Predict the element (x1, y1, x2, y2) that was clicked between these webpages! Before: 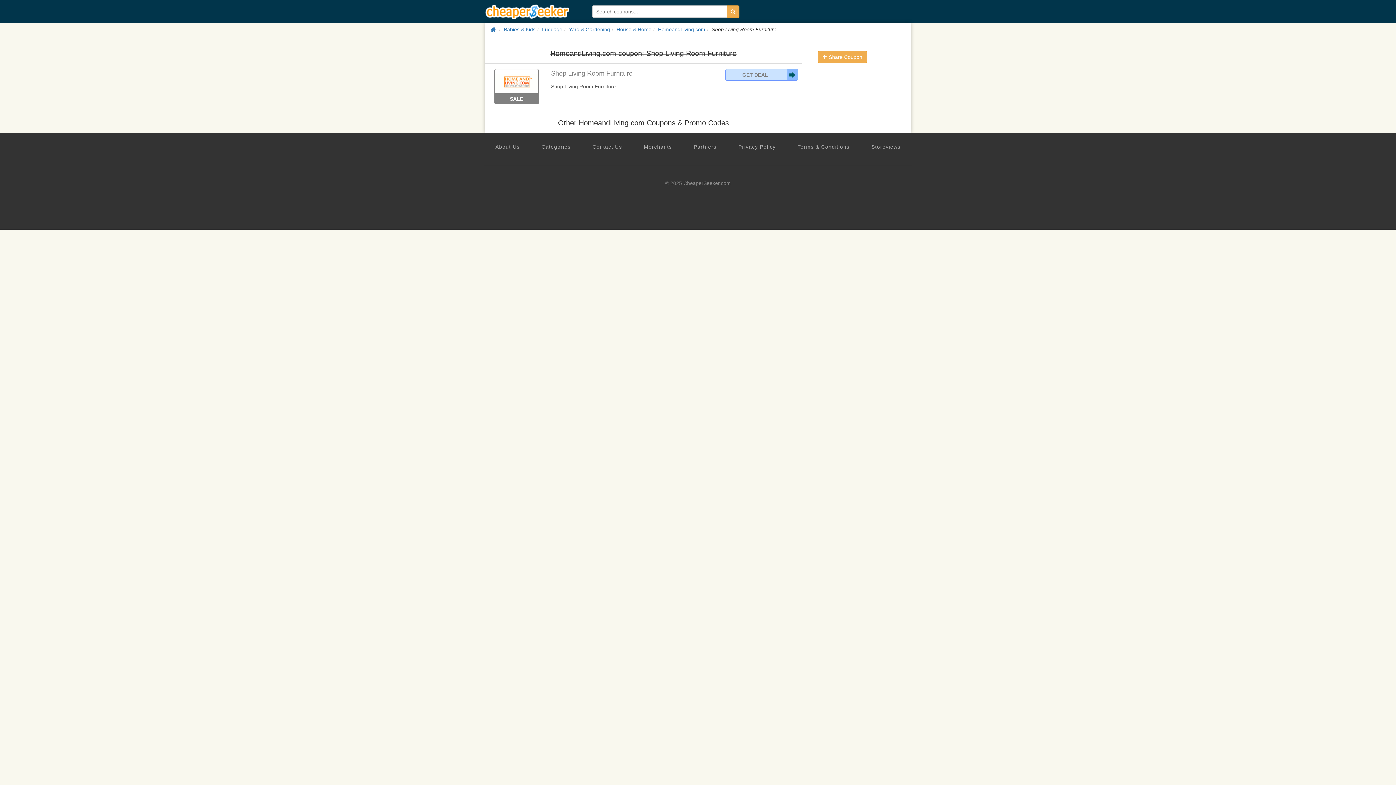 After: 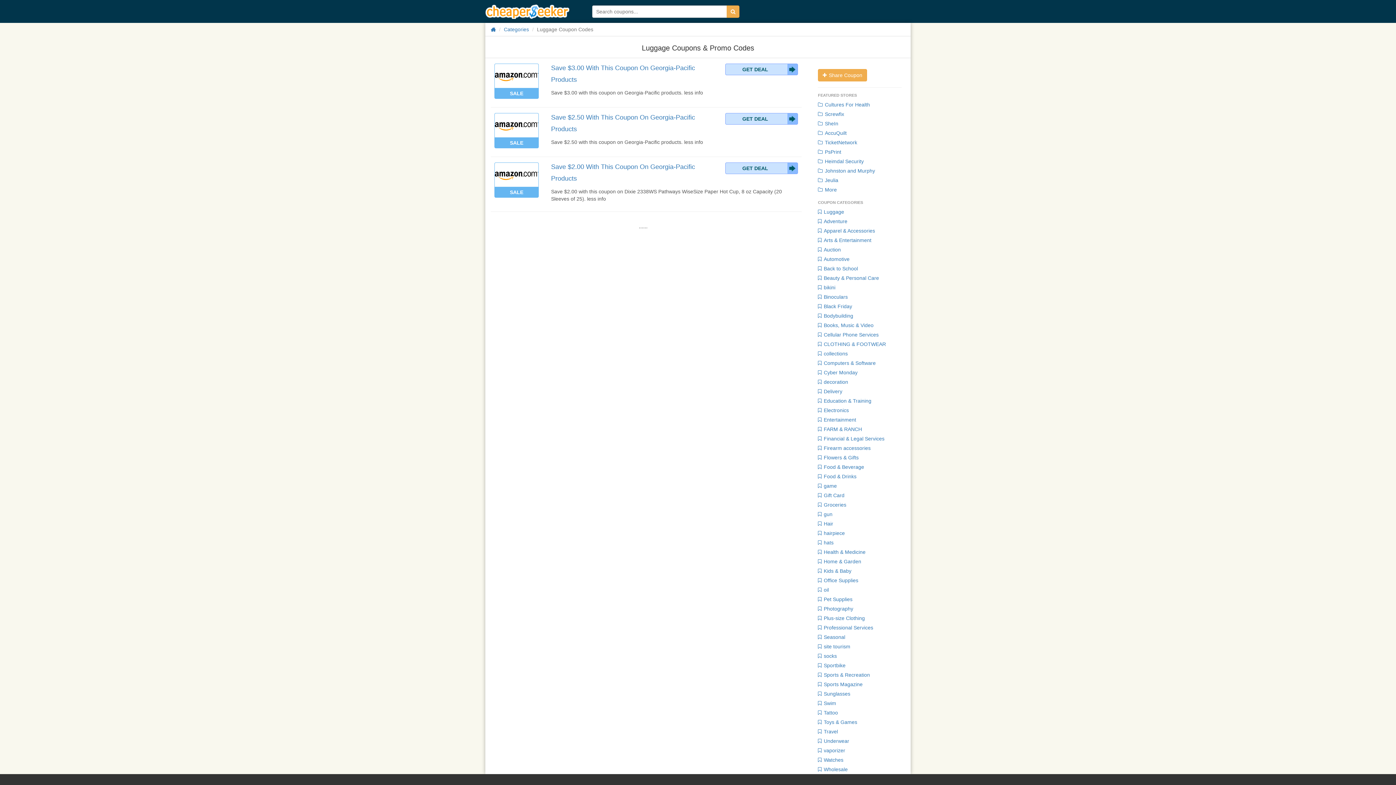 Action: label: Luggage bbox: (542, 26, 562, 32)